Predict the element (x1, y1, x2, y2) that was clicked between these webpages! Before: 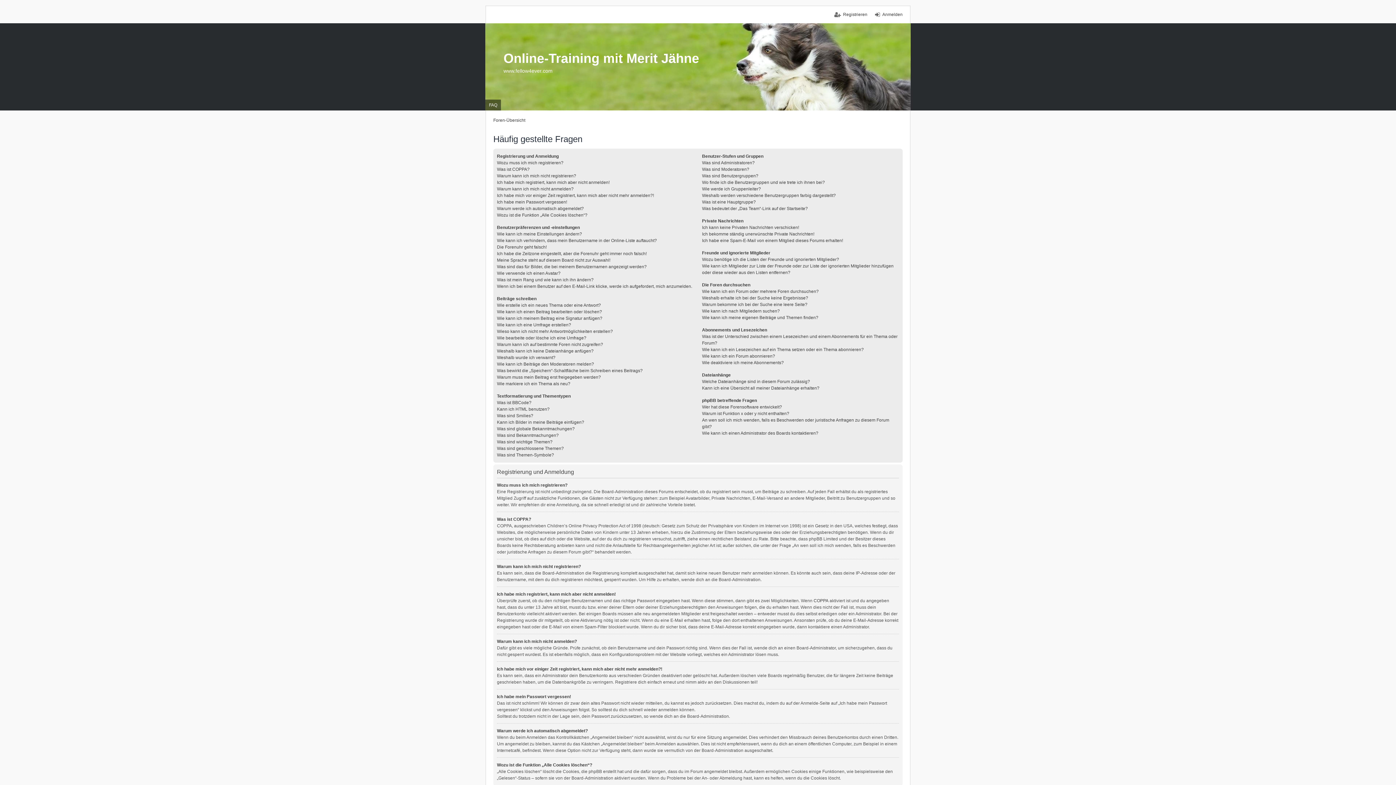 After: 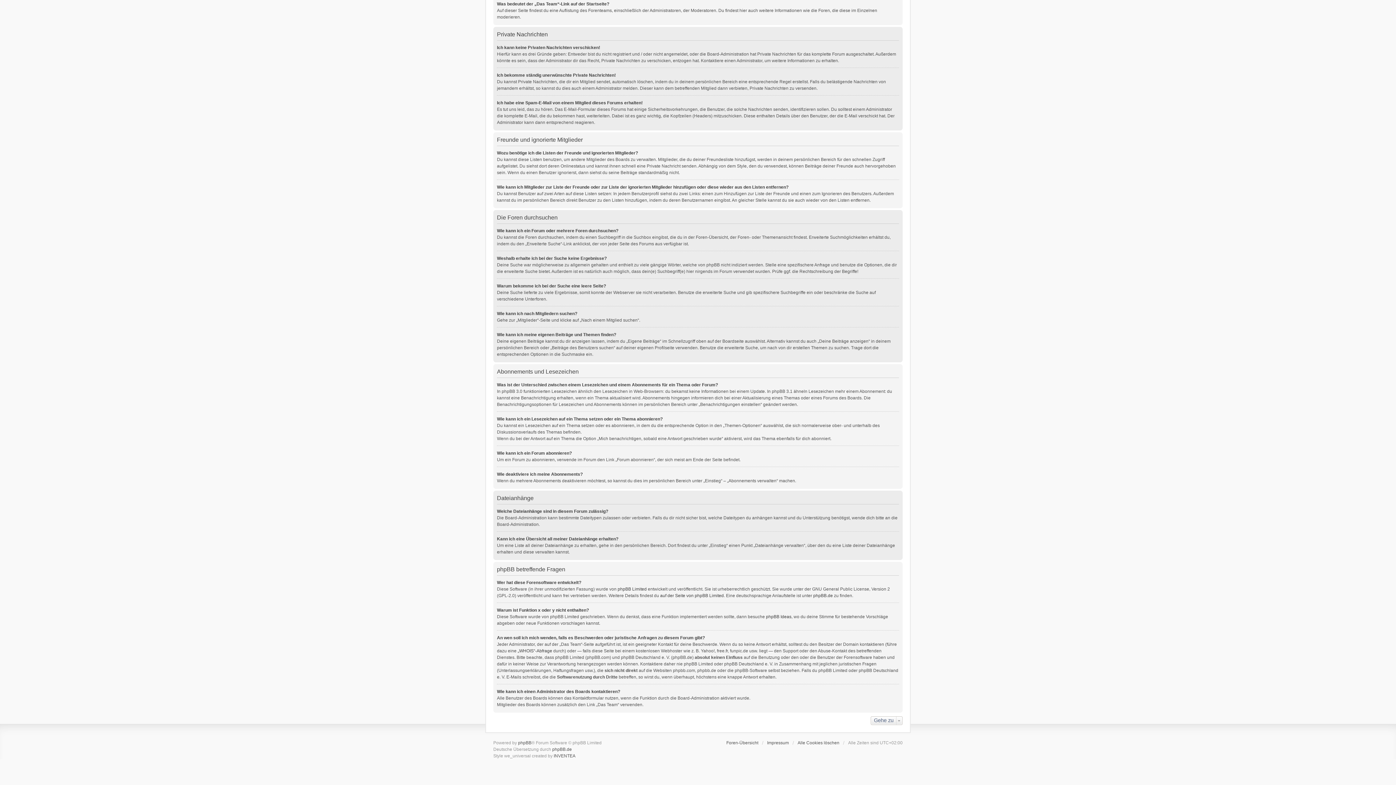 Action: bbox: (702, 347, 864, 352) label: Wie kann ich ein Lesezeichen auf ein Thema setzen oder ein Thema abonnieren?